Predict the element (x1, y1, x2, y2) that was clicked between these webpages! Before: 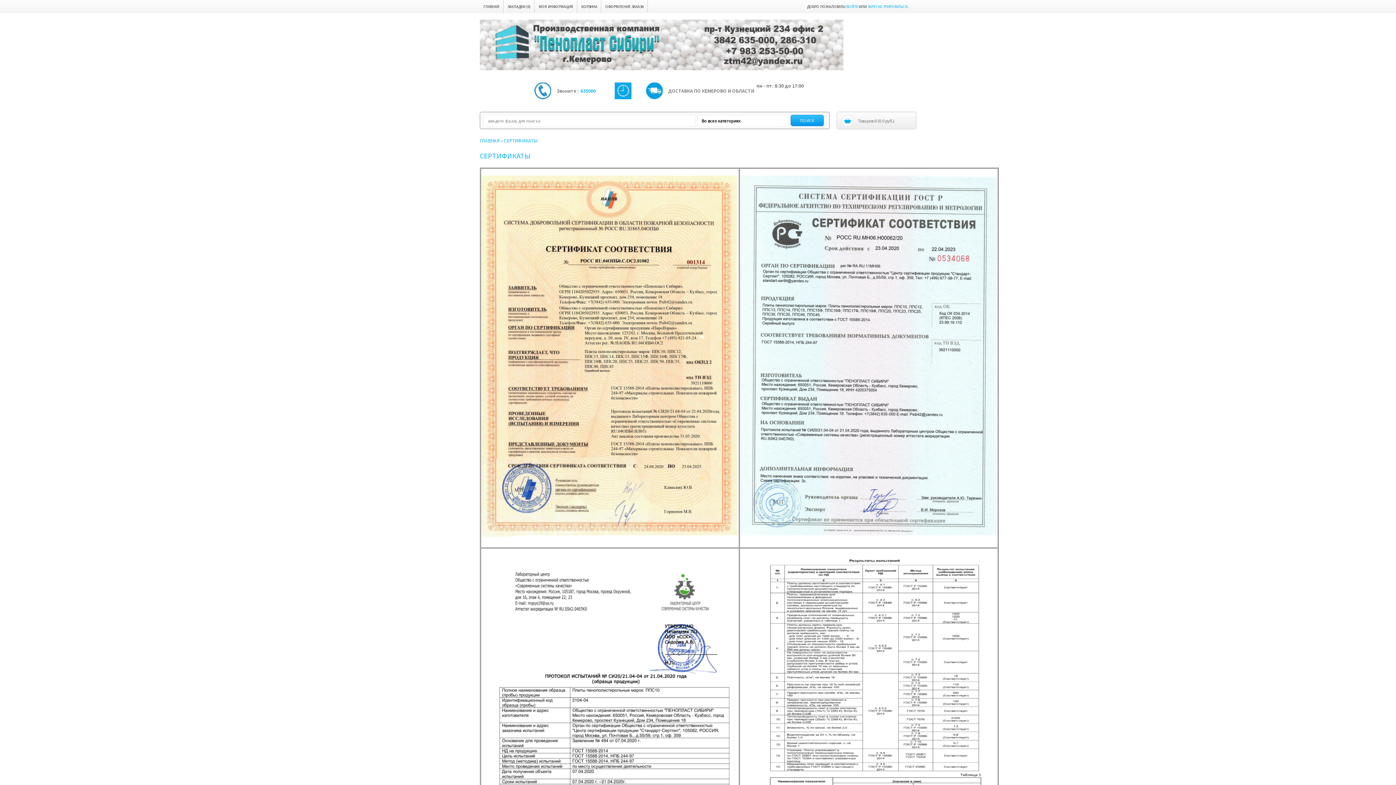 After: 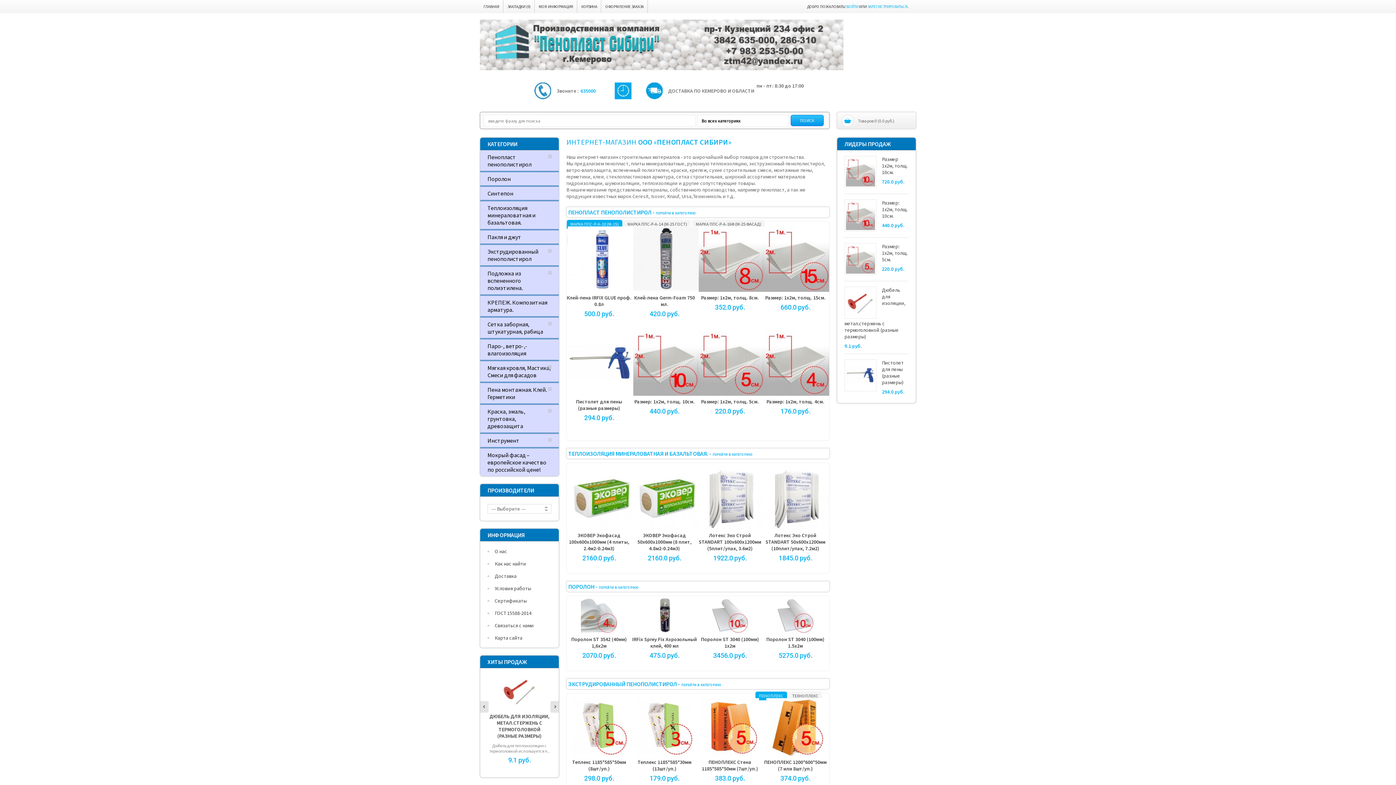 Action: label: ГЛАВНАЯ bbox: (480, 137, 499, 144)